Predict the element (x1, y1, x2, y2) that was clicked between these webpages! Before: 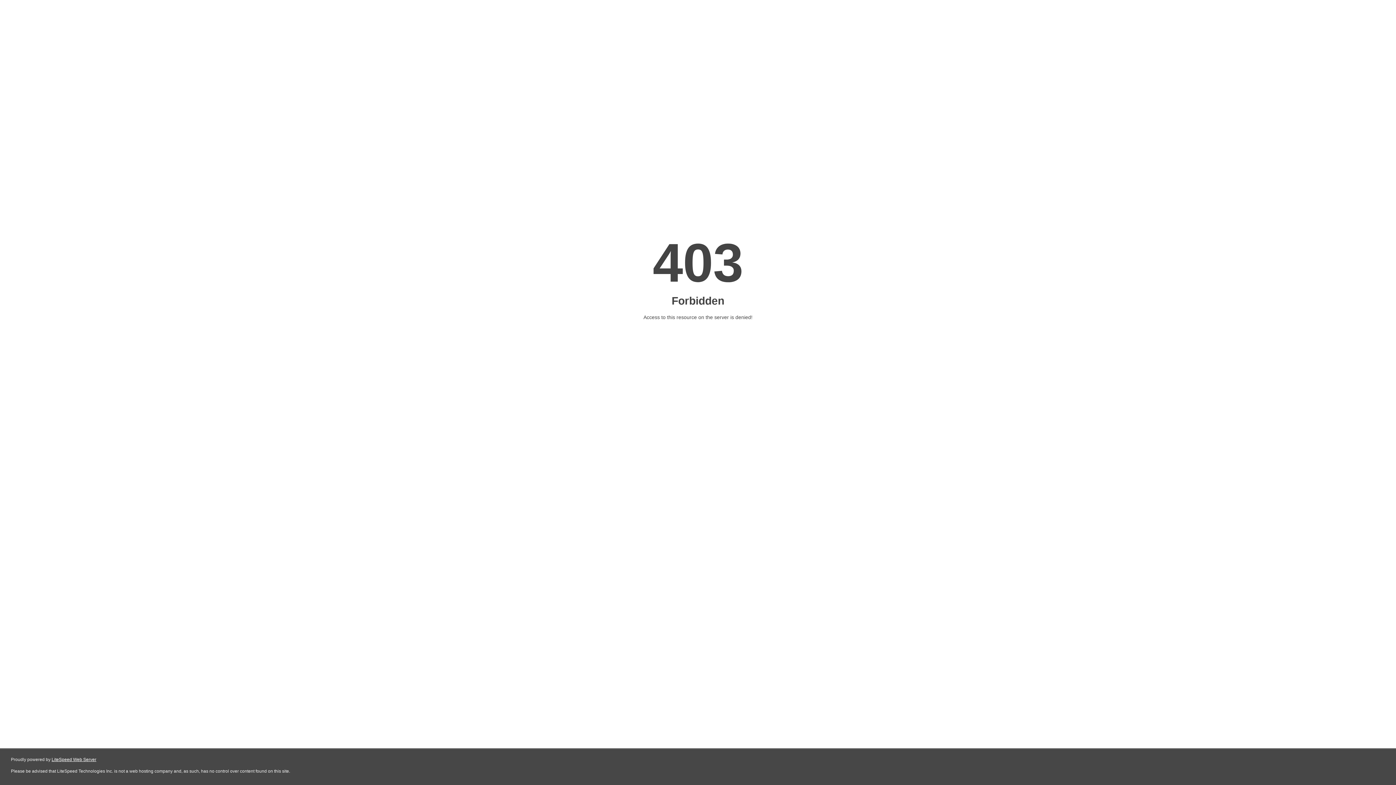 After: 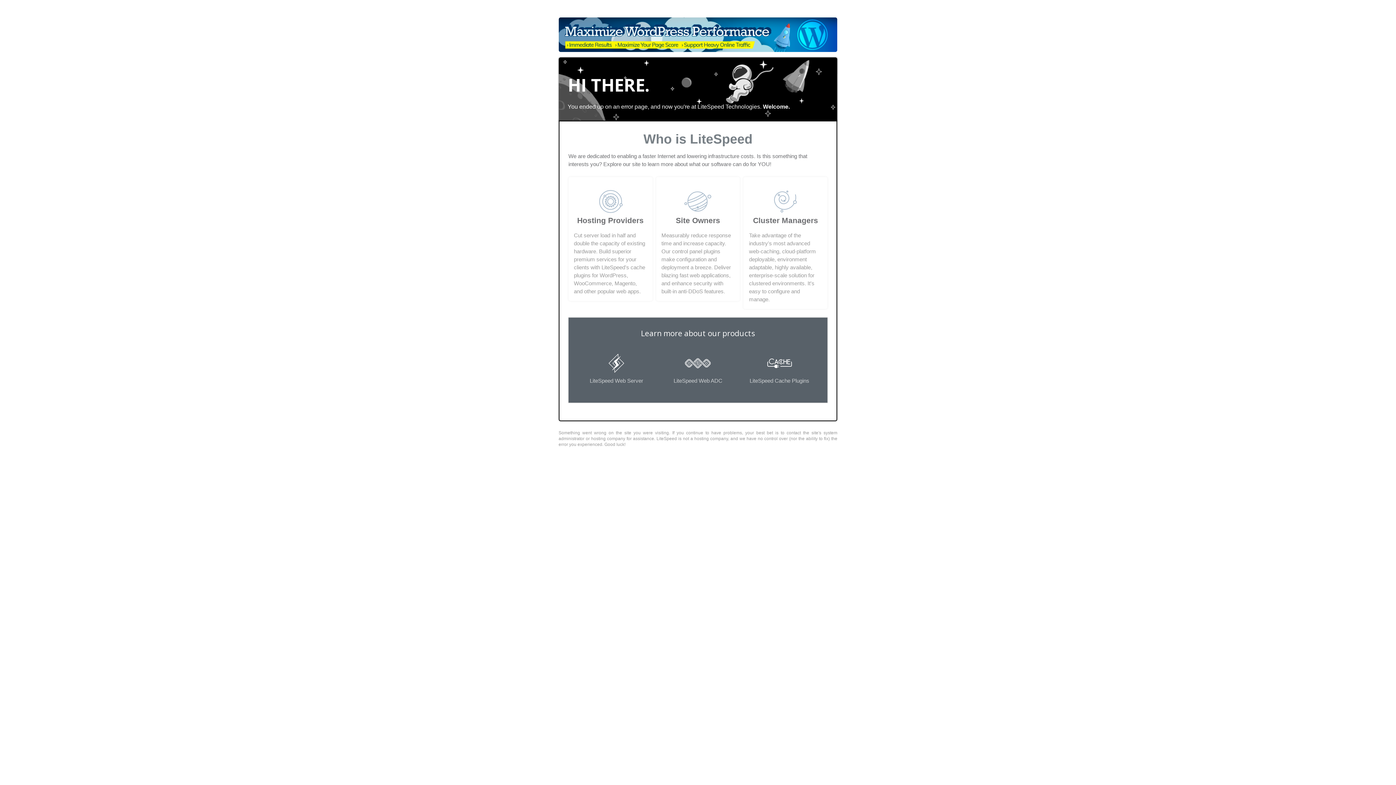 Action: label: LiteSpeed Web Server bbox: (51, 757, 96, 762)